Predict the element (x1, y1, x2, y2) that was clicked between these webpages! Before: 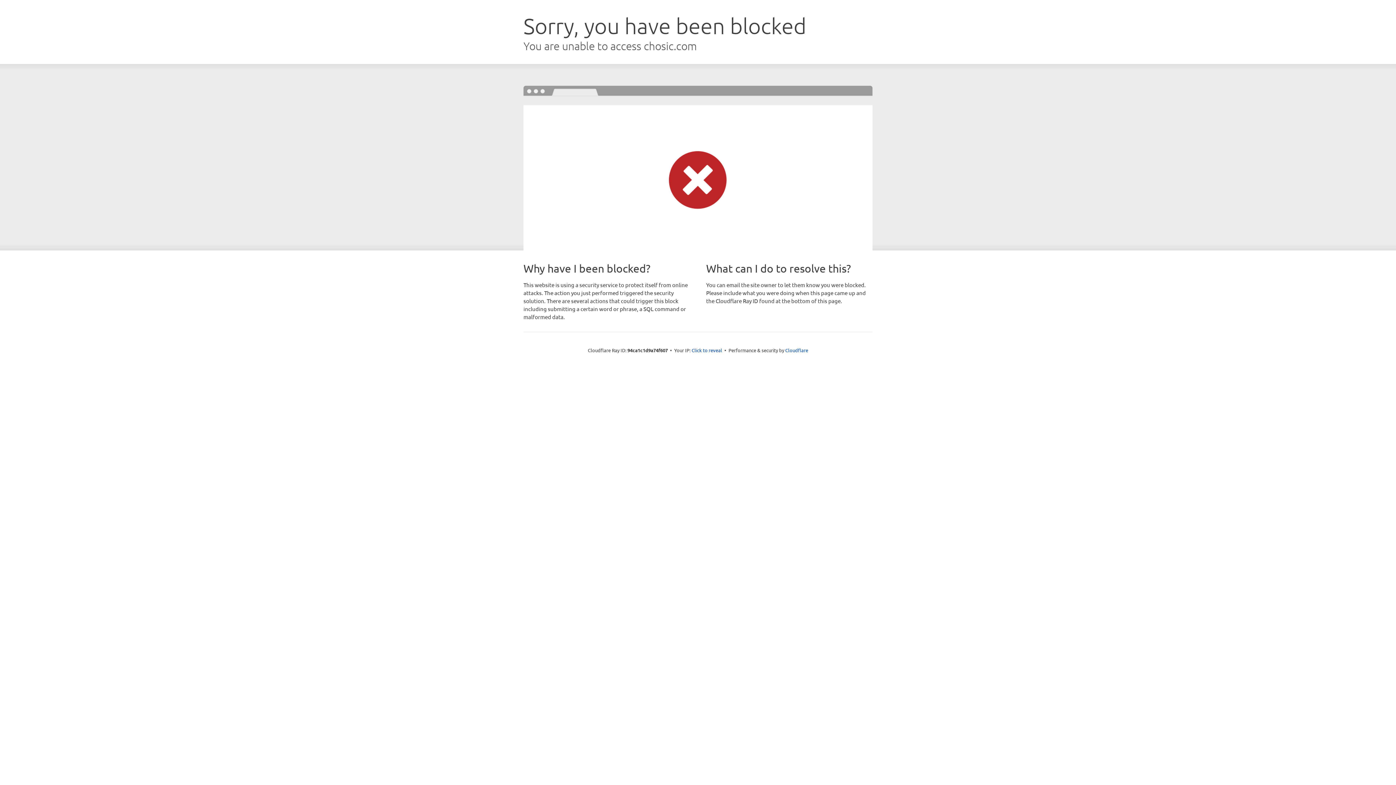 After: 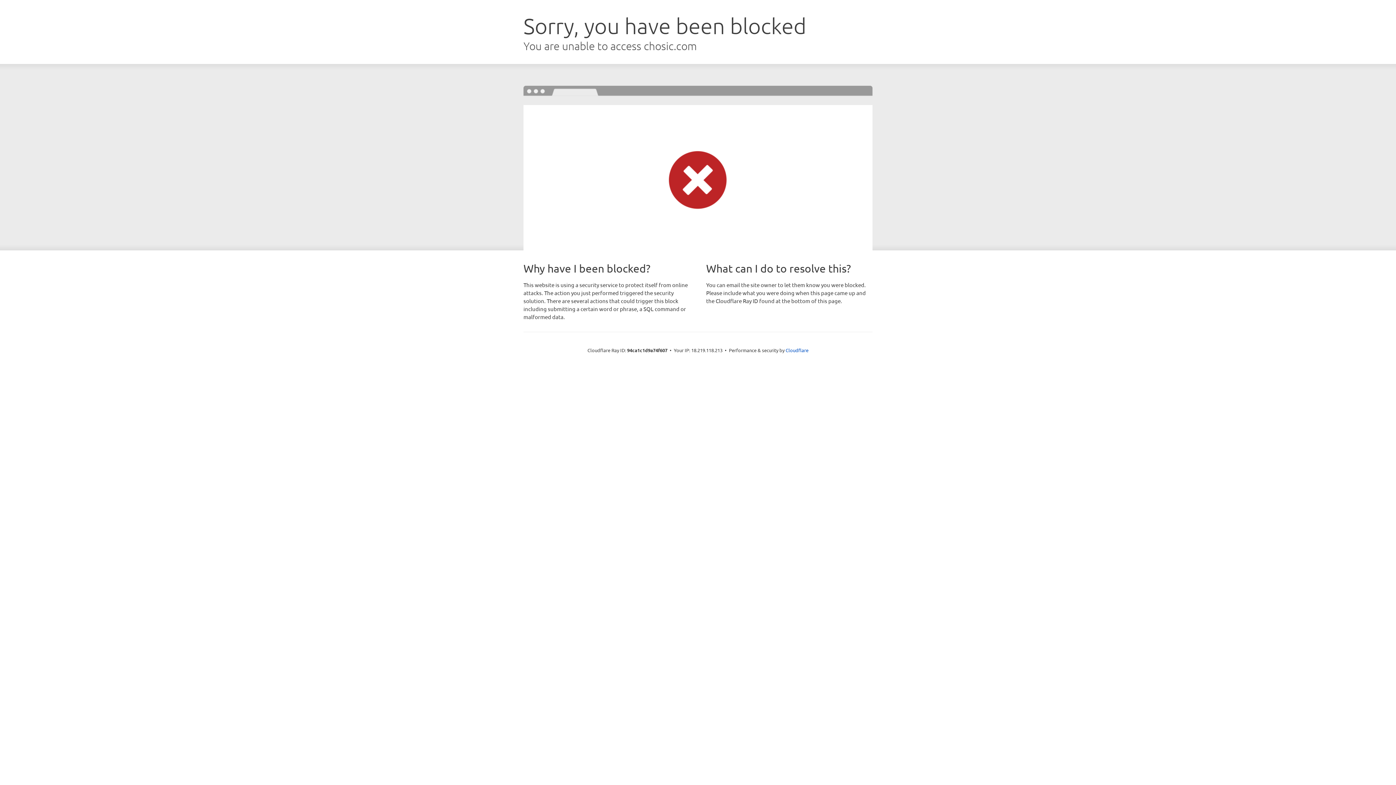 Action: label: Click to reveal bbox: (691, 346, 722, 353)